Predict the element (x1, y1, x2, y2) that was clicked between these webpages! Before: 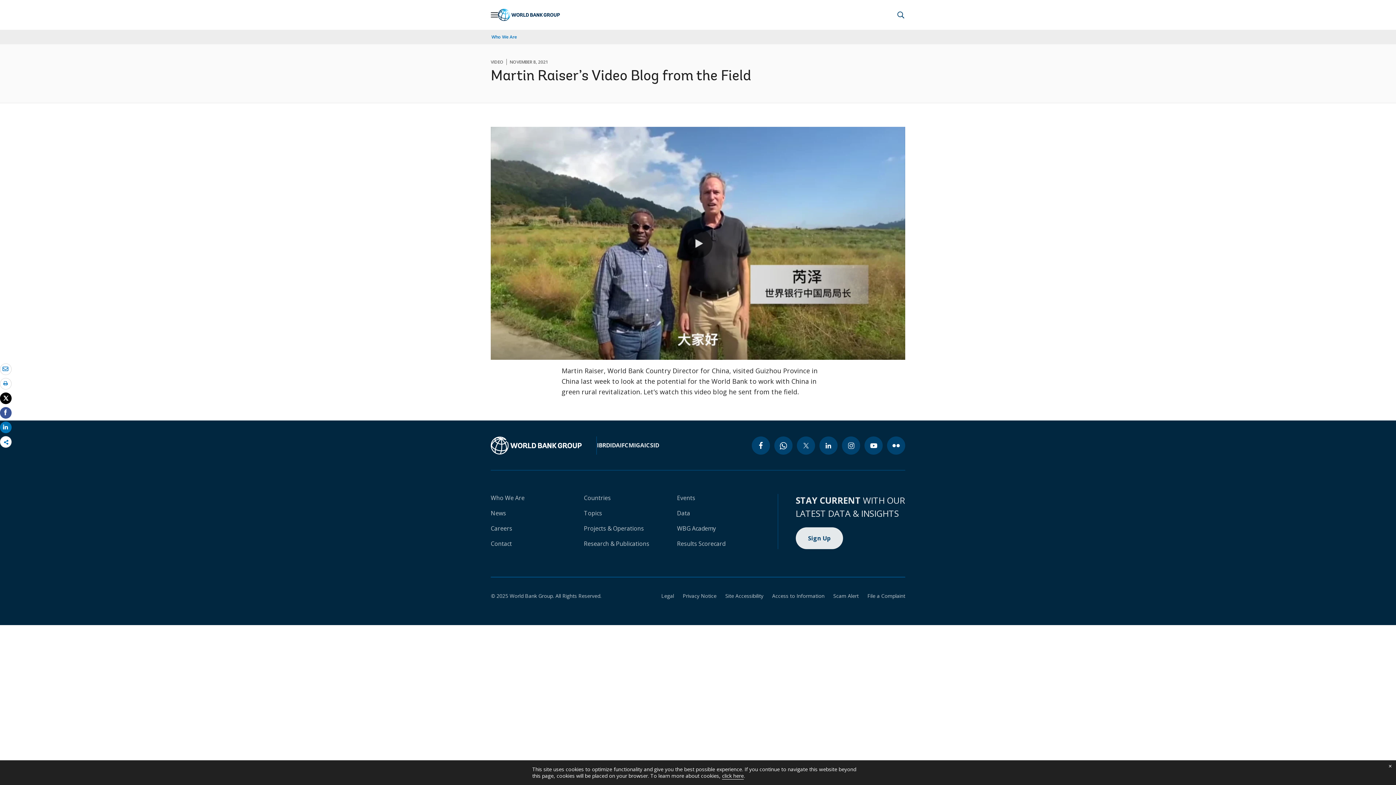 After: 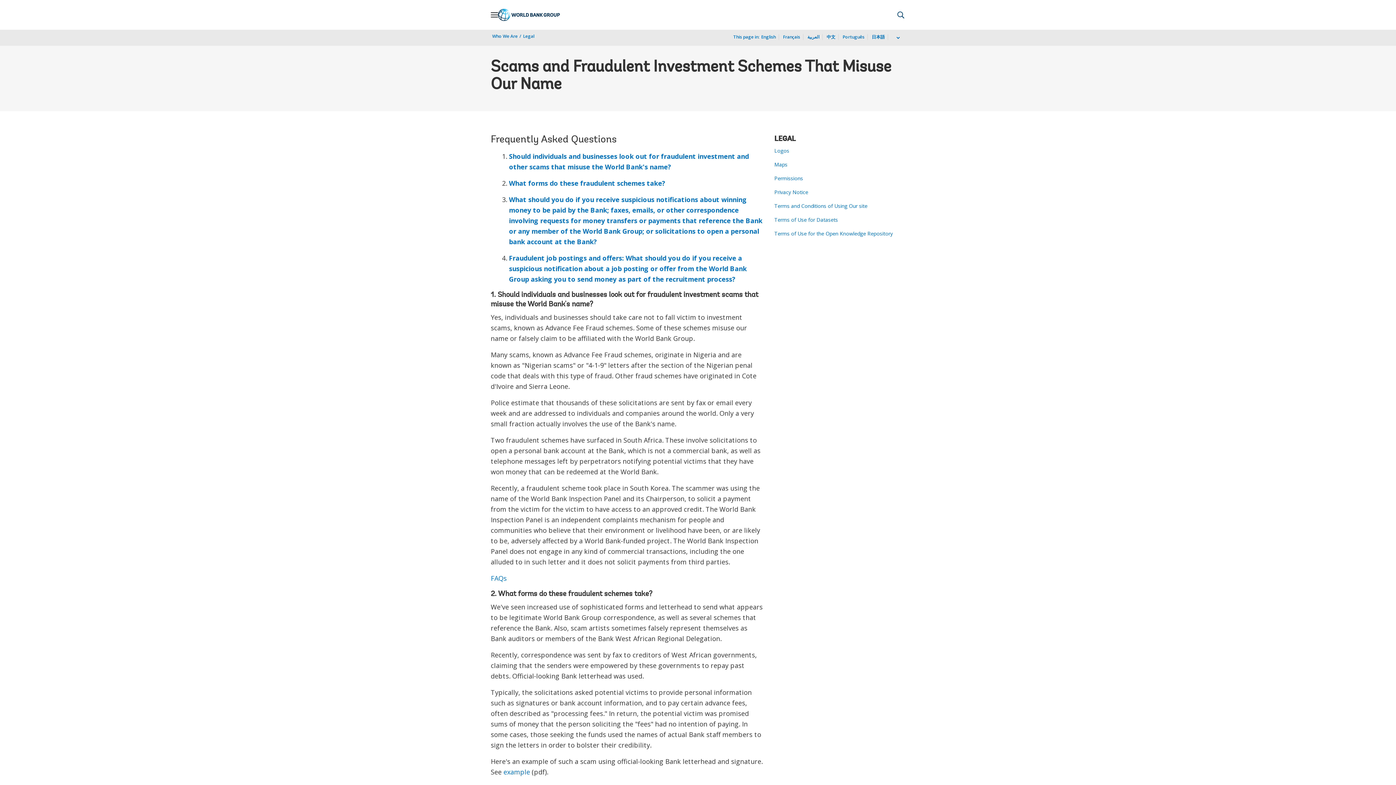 Action: label: Scam Alert bbox: (824, 592, 858, 599)